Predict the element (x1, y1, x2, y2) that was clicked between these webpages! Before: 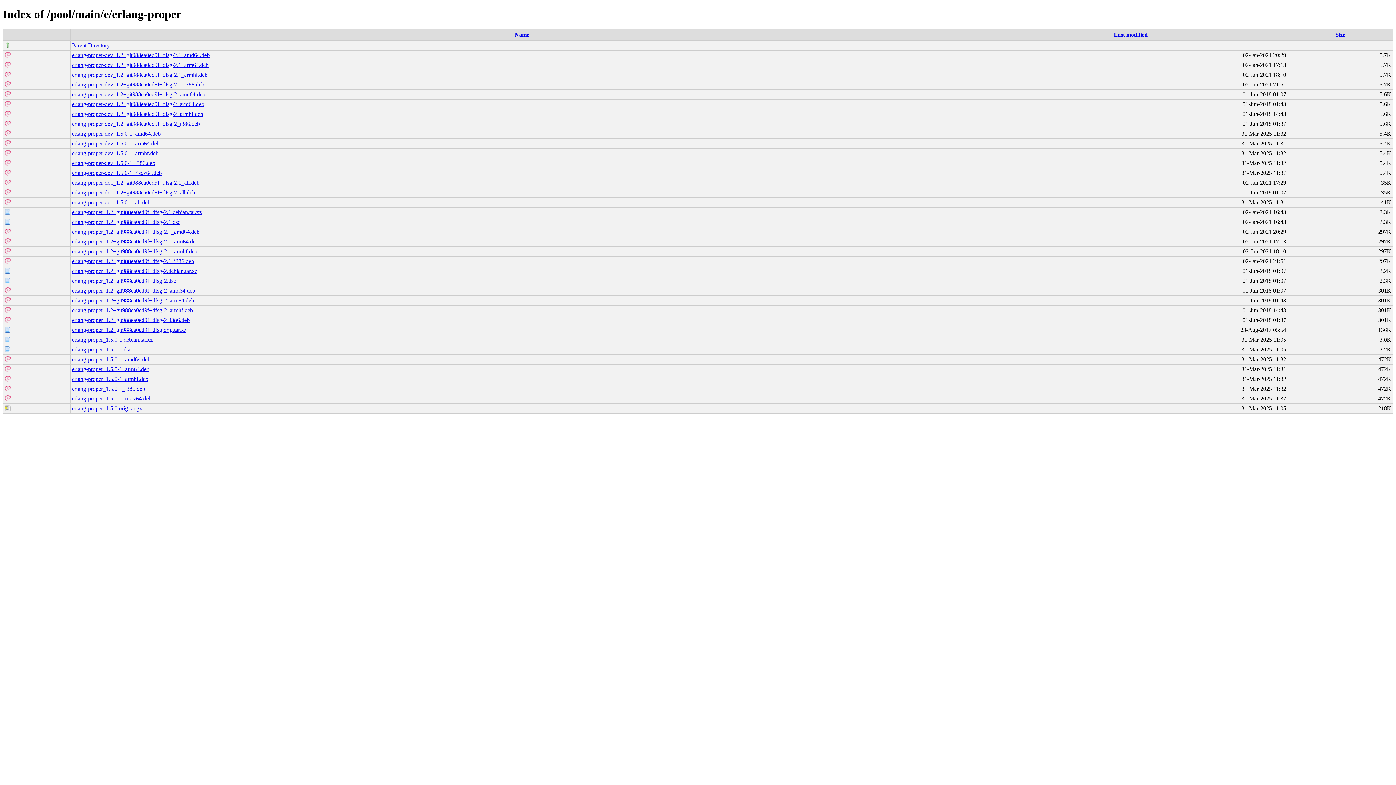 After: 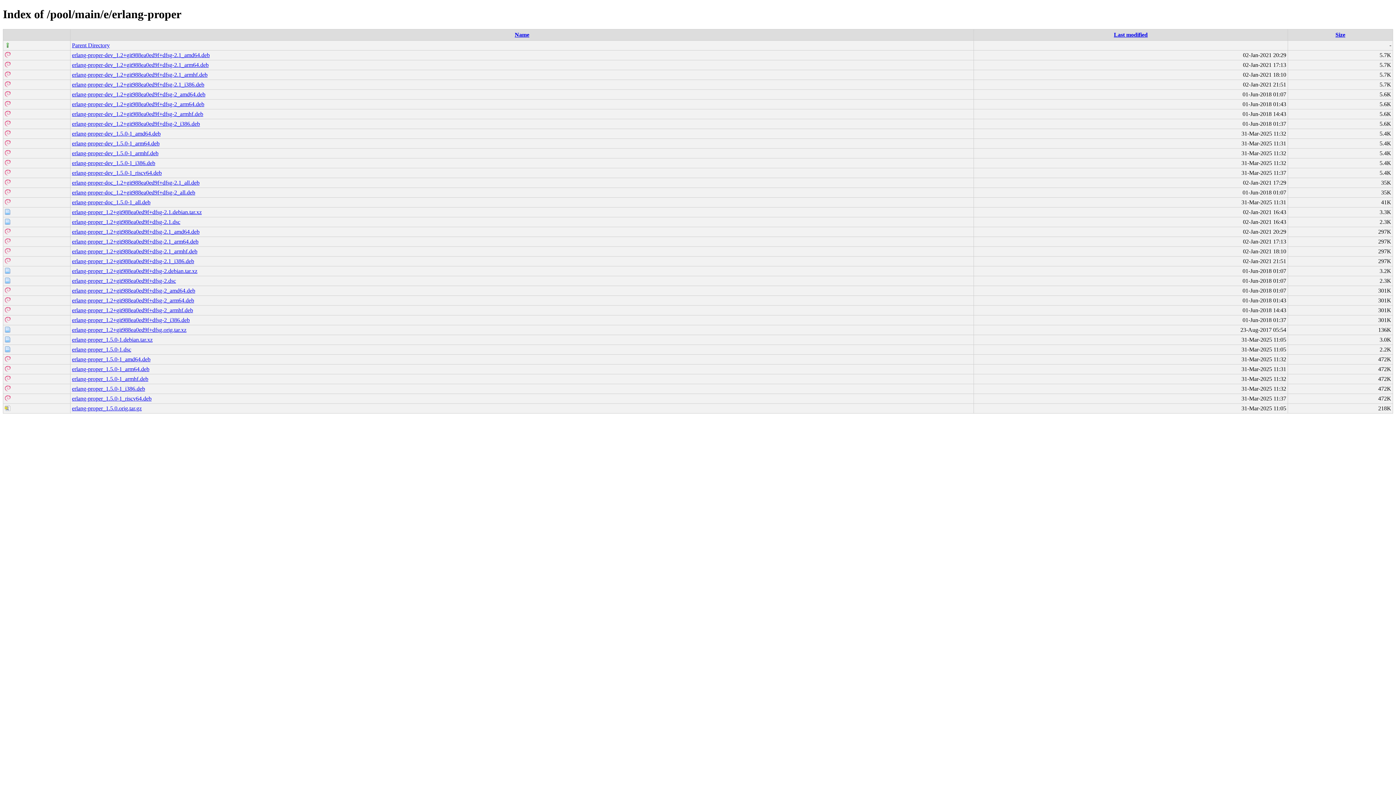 Action: bbox: (72, 61, 208, 67) label: erlang-proper-dev_1.2+git988ea0ed9f+dfsg-2.1_arm64.deb